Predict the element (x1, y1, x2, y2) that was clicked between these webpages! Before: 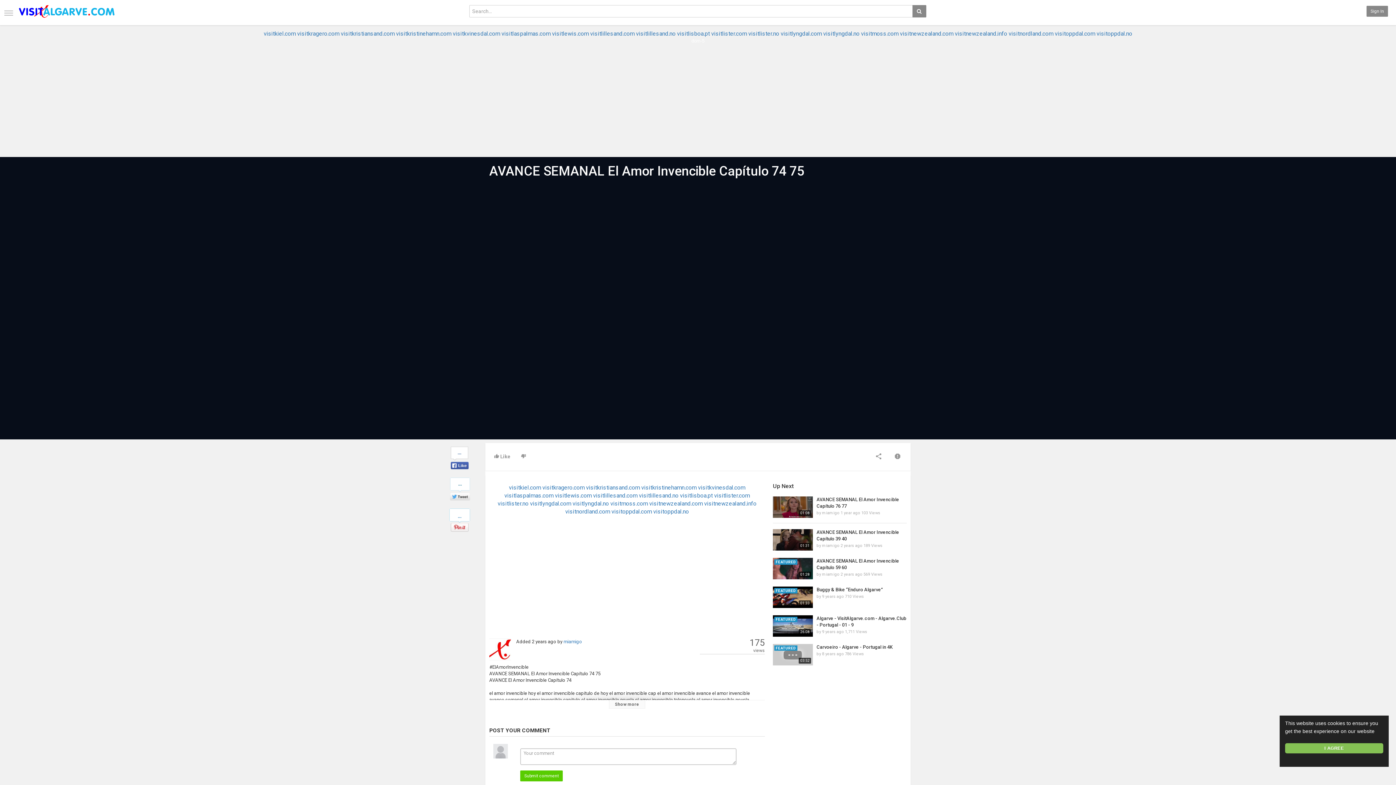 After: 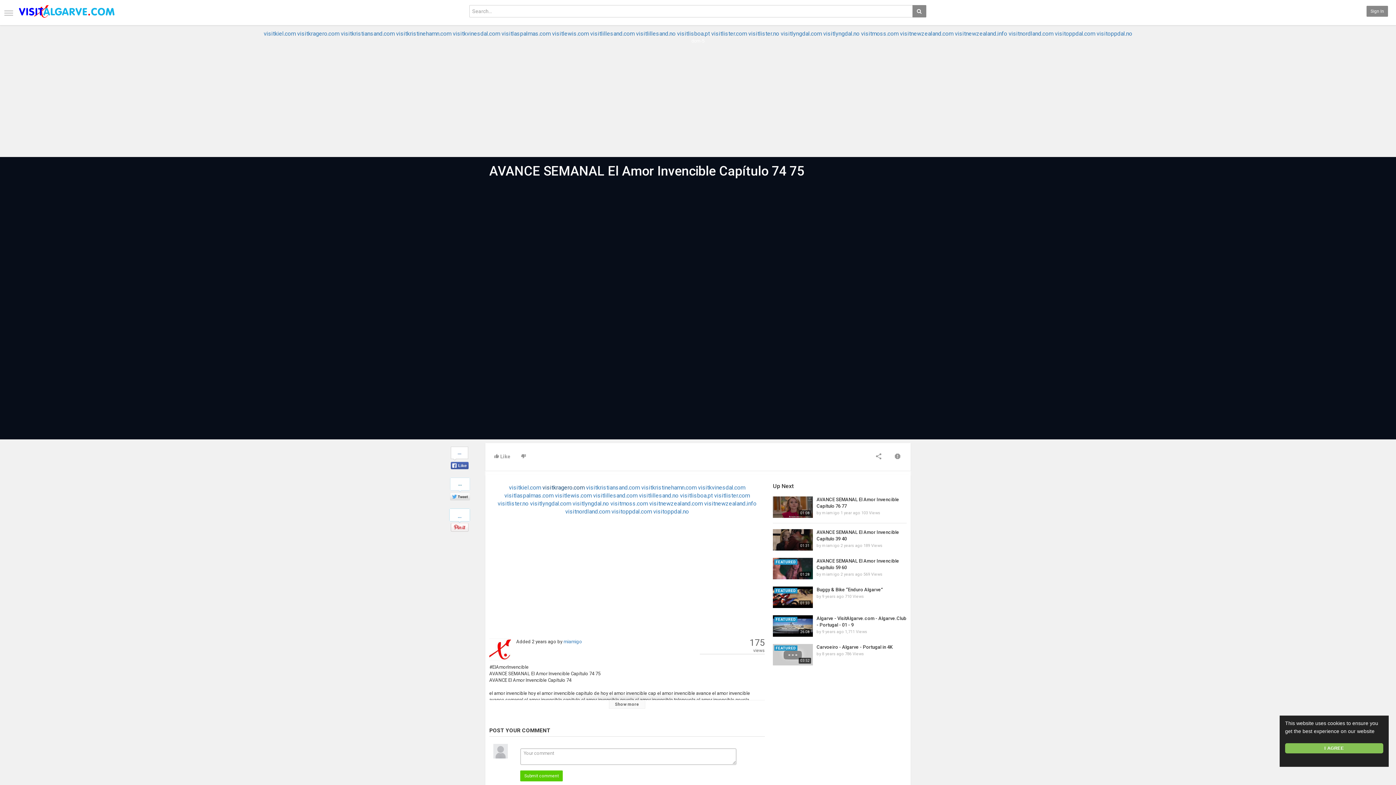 Action: label: visitkragero.com bbox: (542, 484, 584, 491)